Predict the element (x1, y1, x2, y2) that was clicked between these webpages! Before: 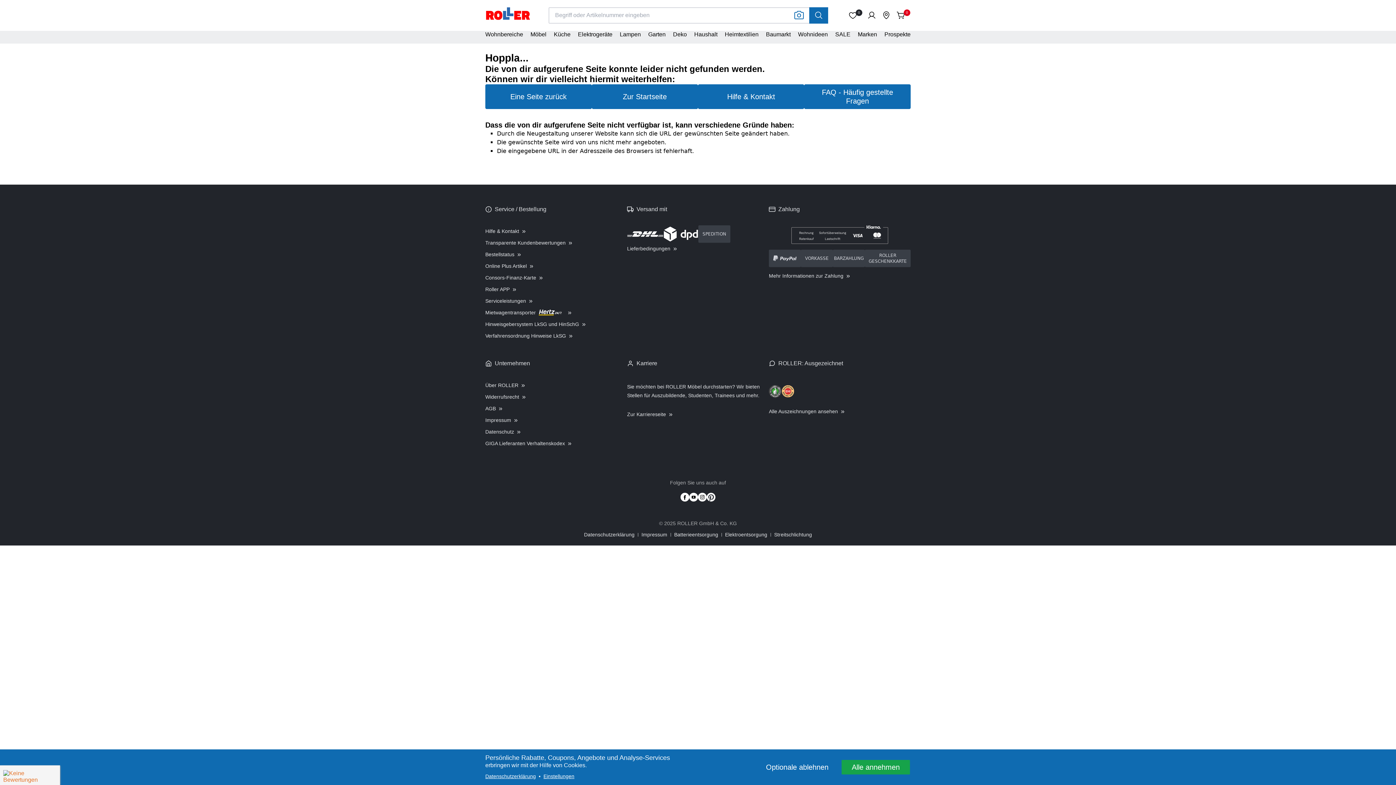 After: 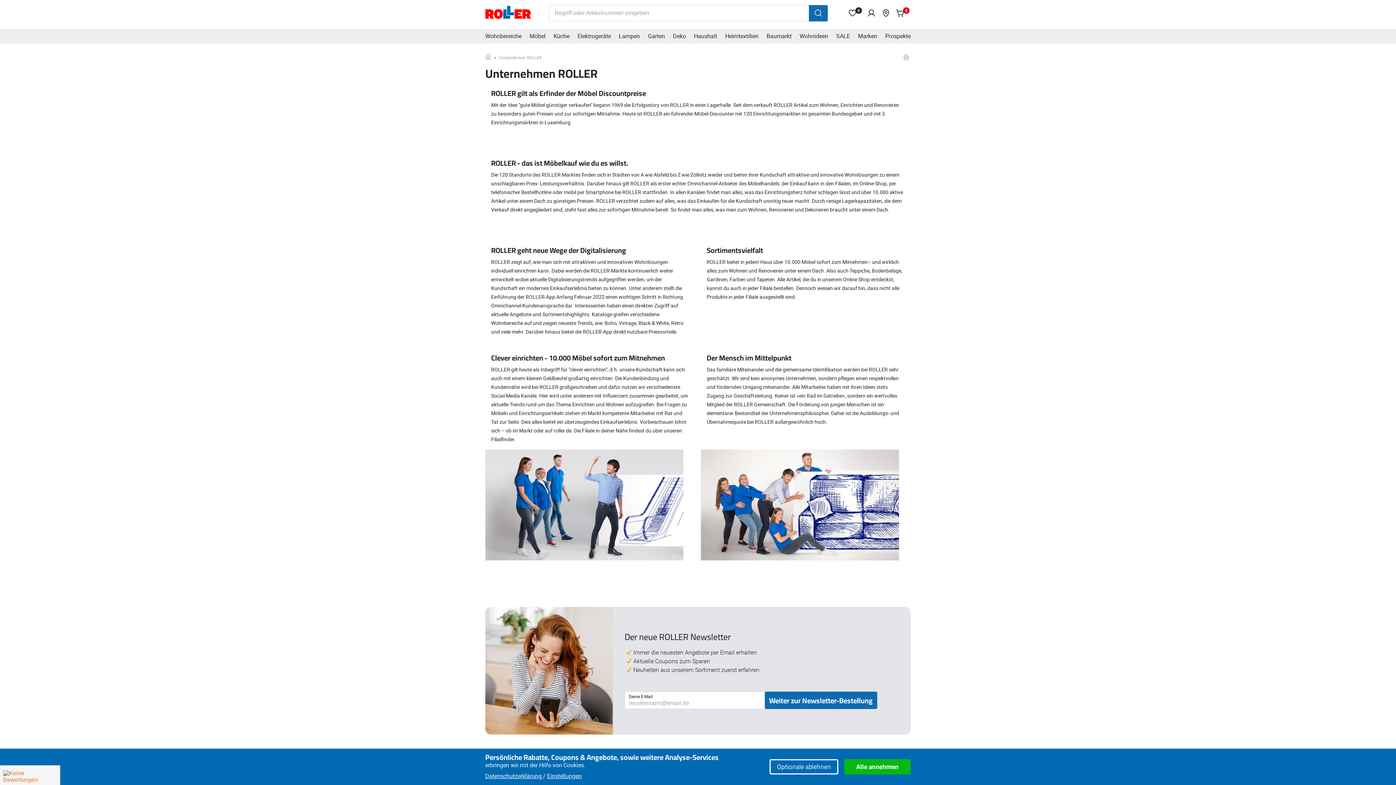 Action: bbox: (485, 381, 521, 389) label: Über ROLLER